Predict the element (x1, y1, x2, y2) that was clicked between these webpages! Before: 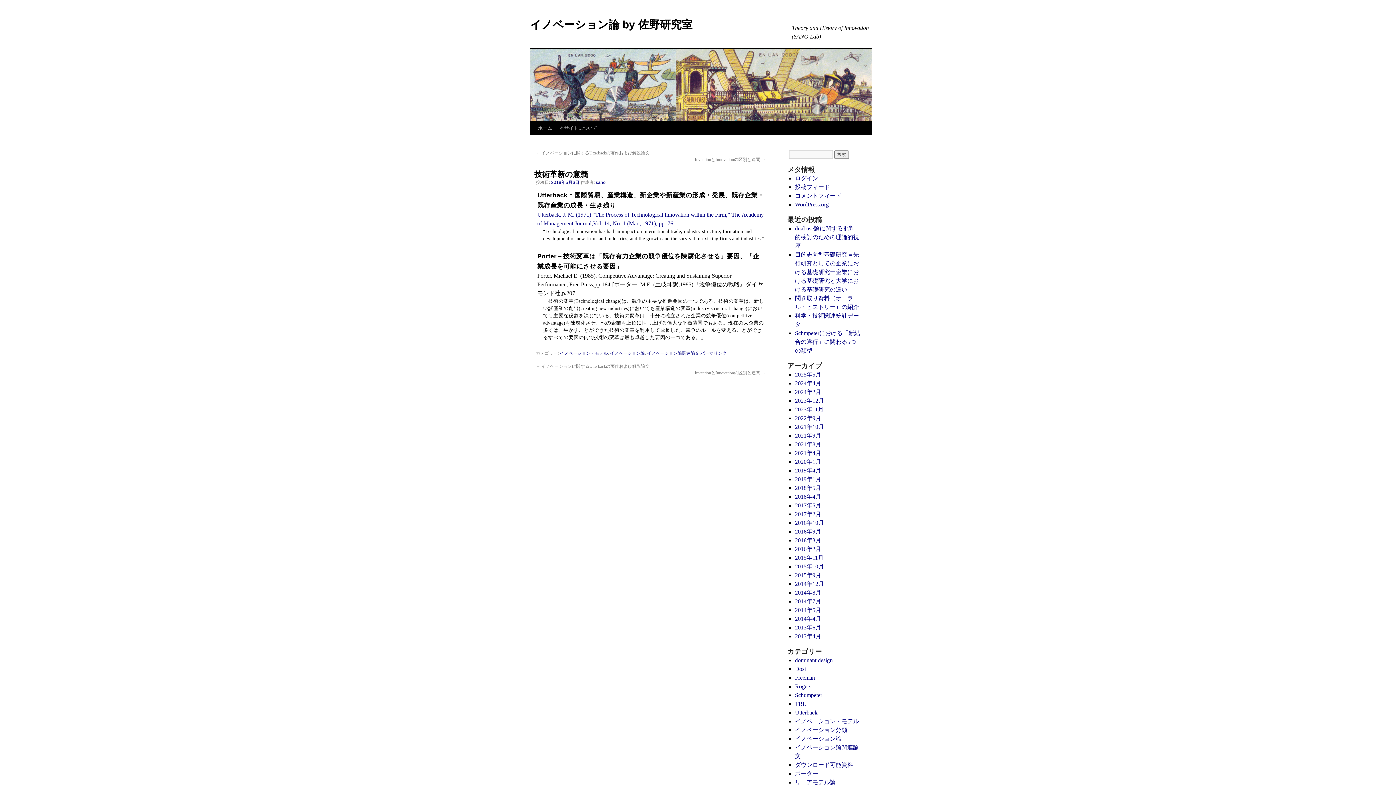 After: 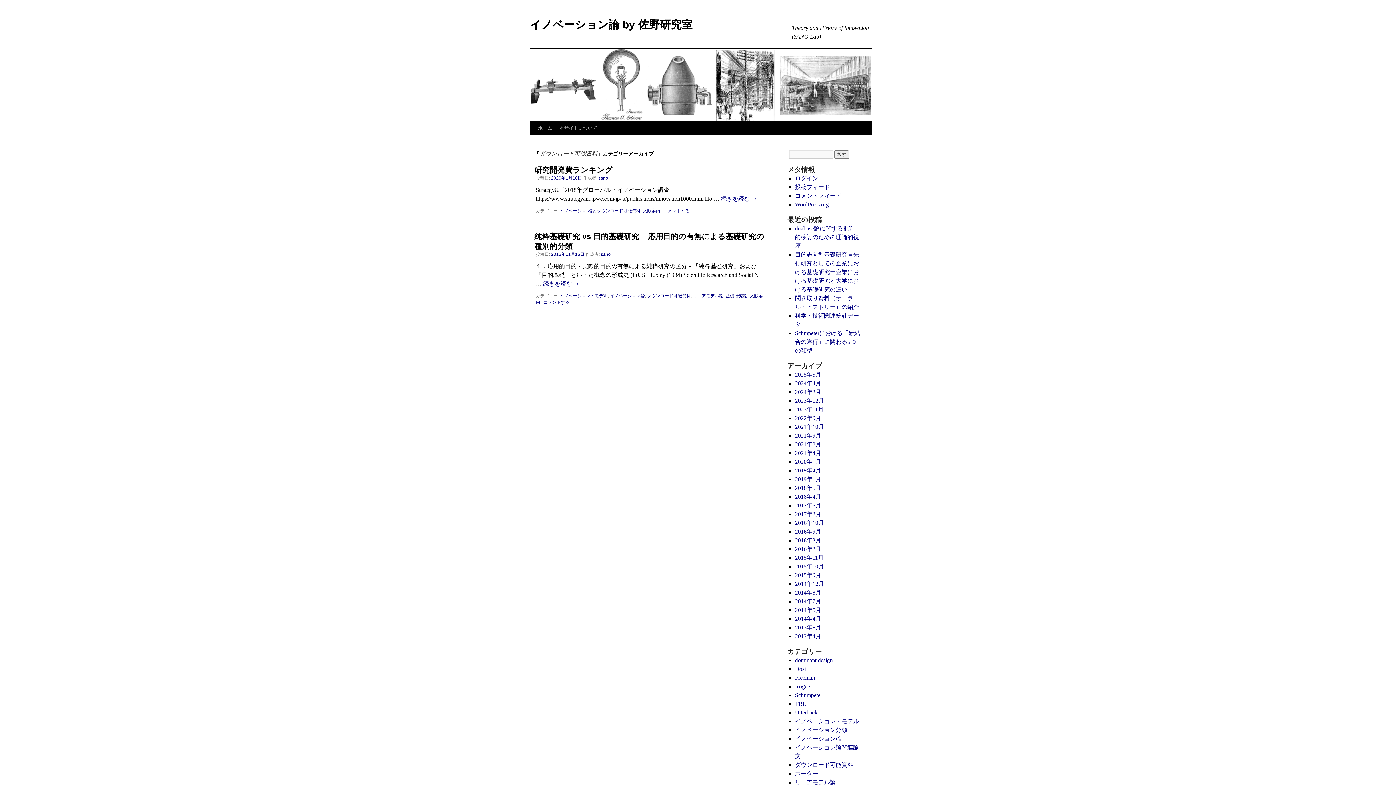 Action: label: ダウンロード可能資料 bbox: (795, 762, 853, 768)